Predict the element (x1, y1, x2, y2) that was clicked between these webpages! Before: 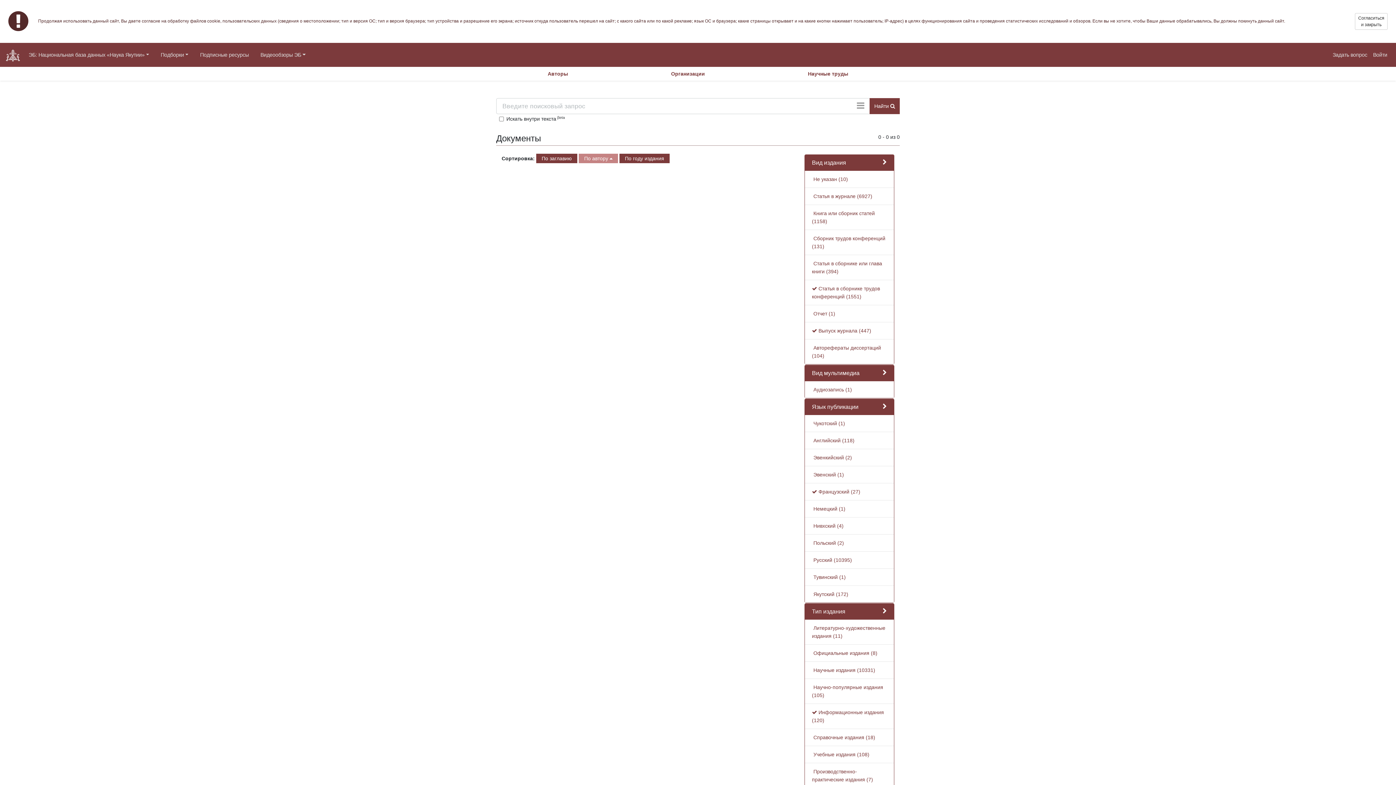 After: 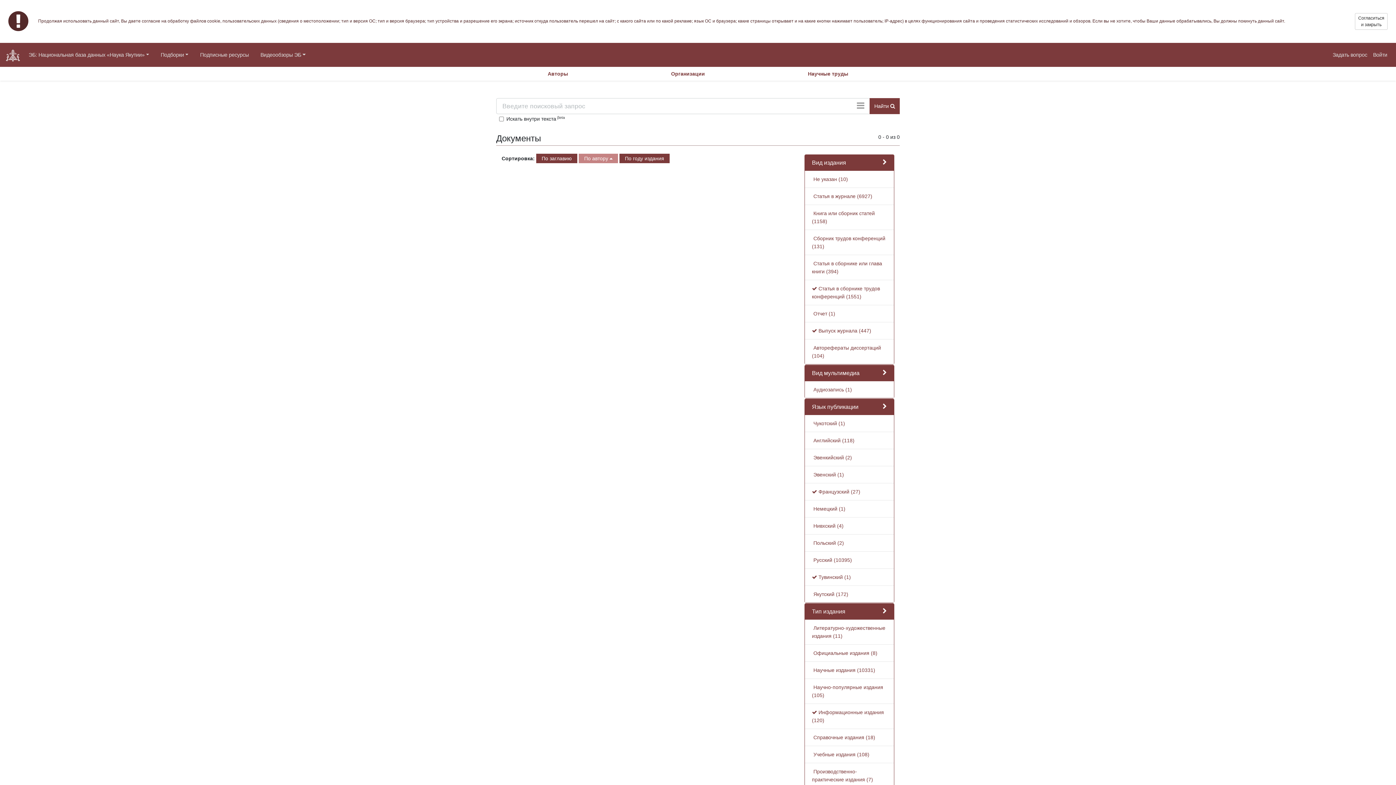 Action: label:  Тувинский (1) bbox: (812, 574, 846, 580)